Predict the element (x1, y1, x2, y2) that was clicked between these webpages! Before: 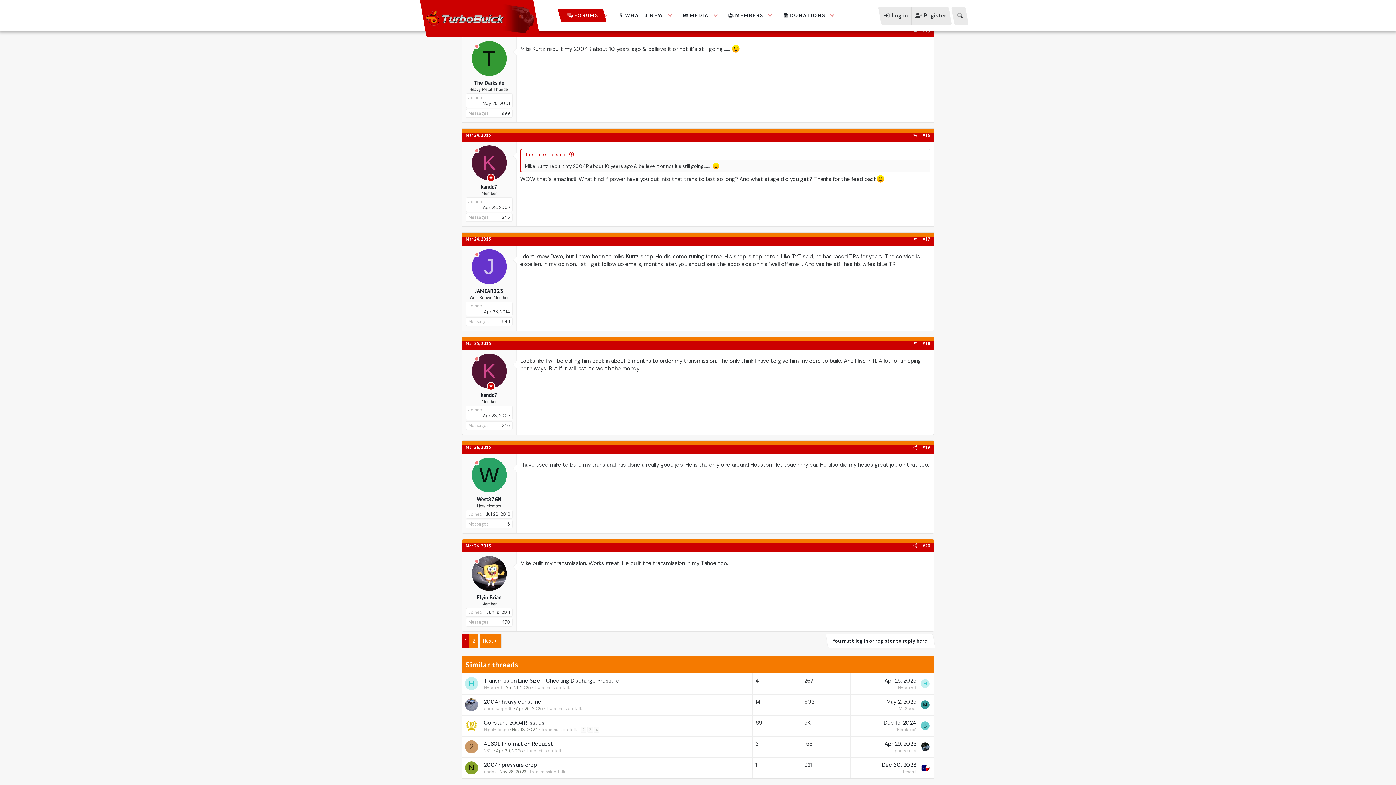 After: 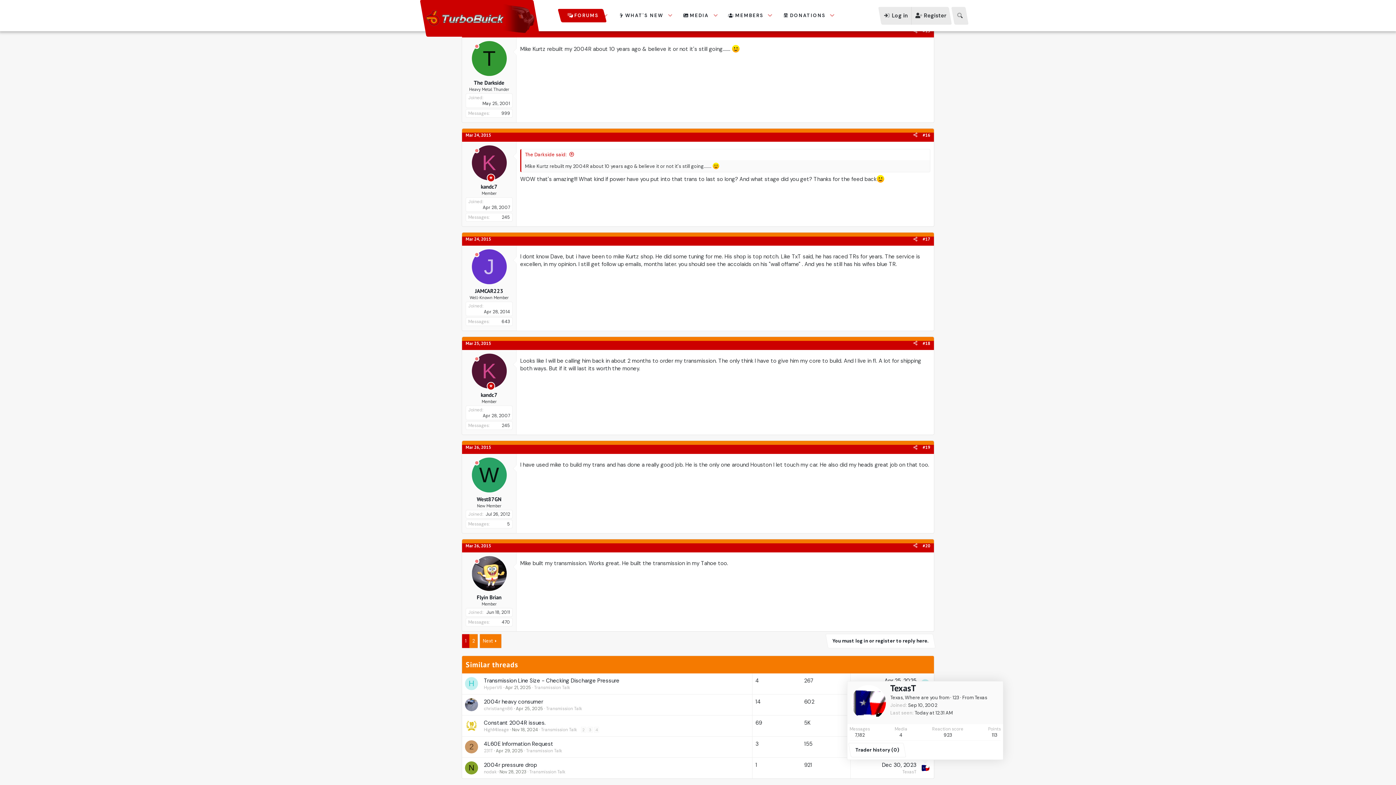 Action: bbox: (921, 764, 929, 772)